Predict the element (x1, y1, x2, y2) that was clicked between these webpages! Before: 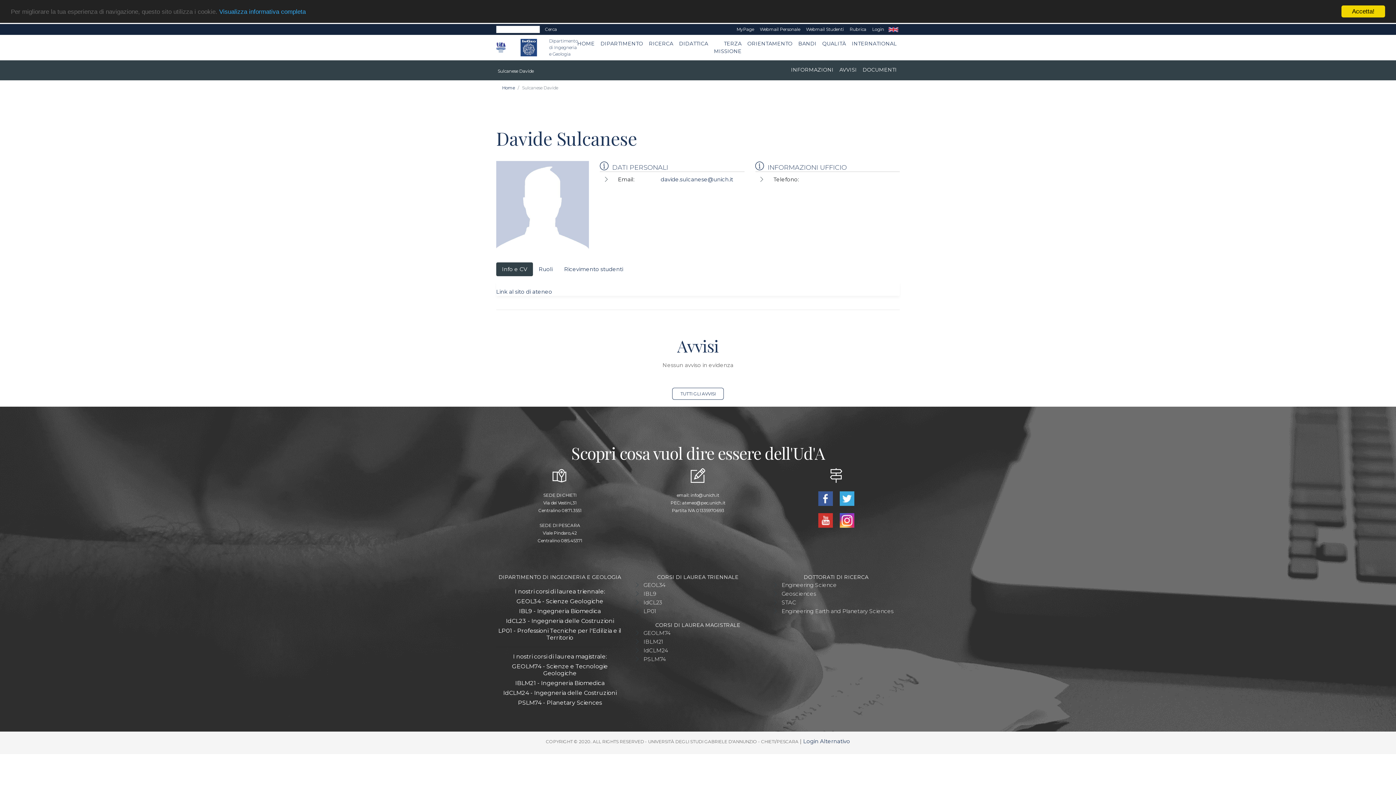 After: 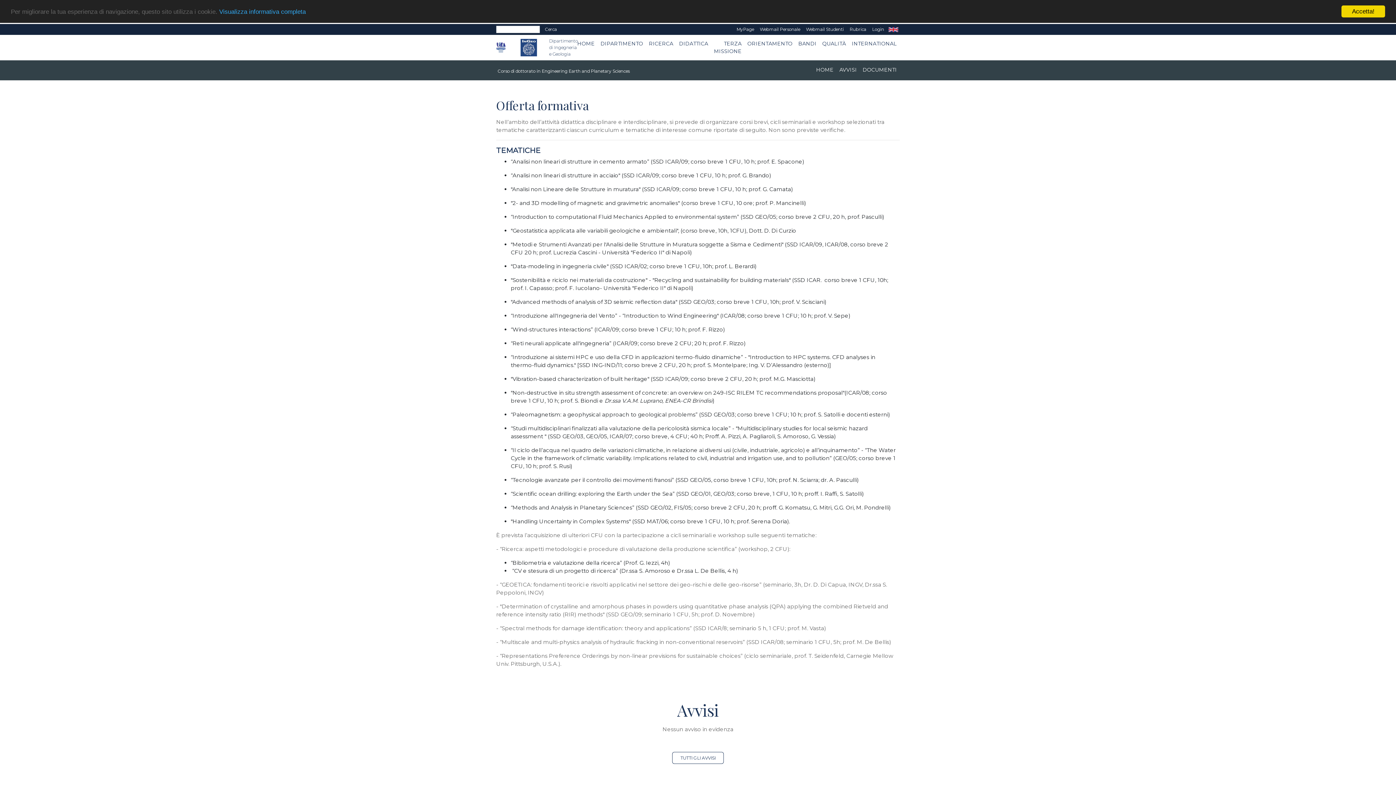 Action: bbox: (781, 607, 893, 616) label: Engineering Earth and Planetary Sciences